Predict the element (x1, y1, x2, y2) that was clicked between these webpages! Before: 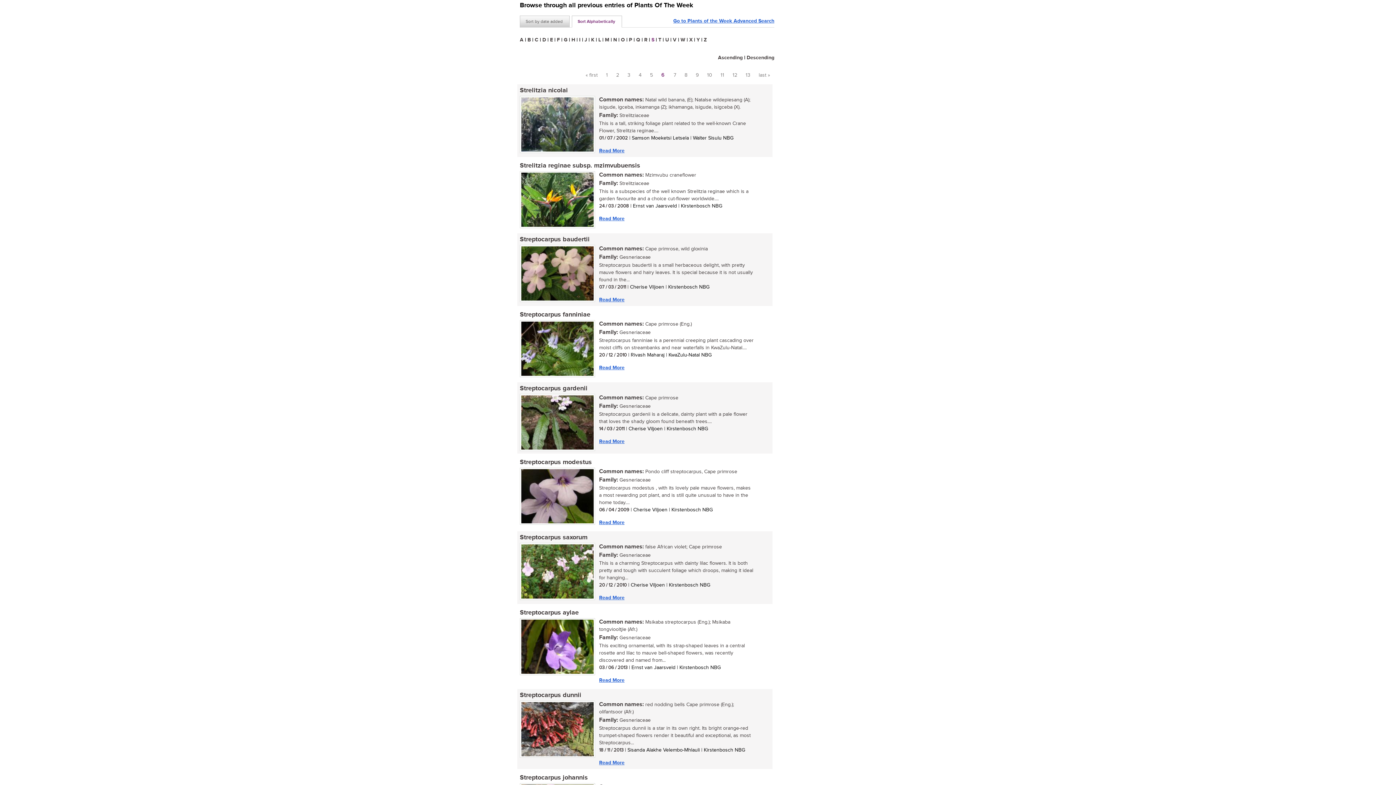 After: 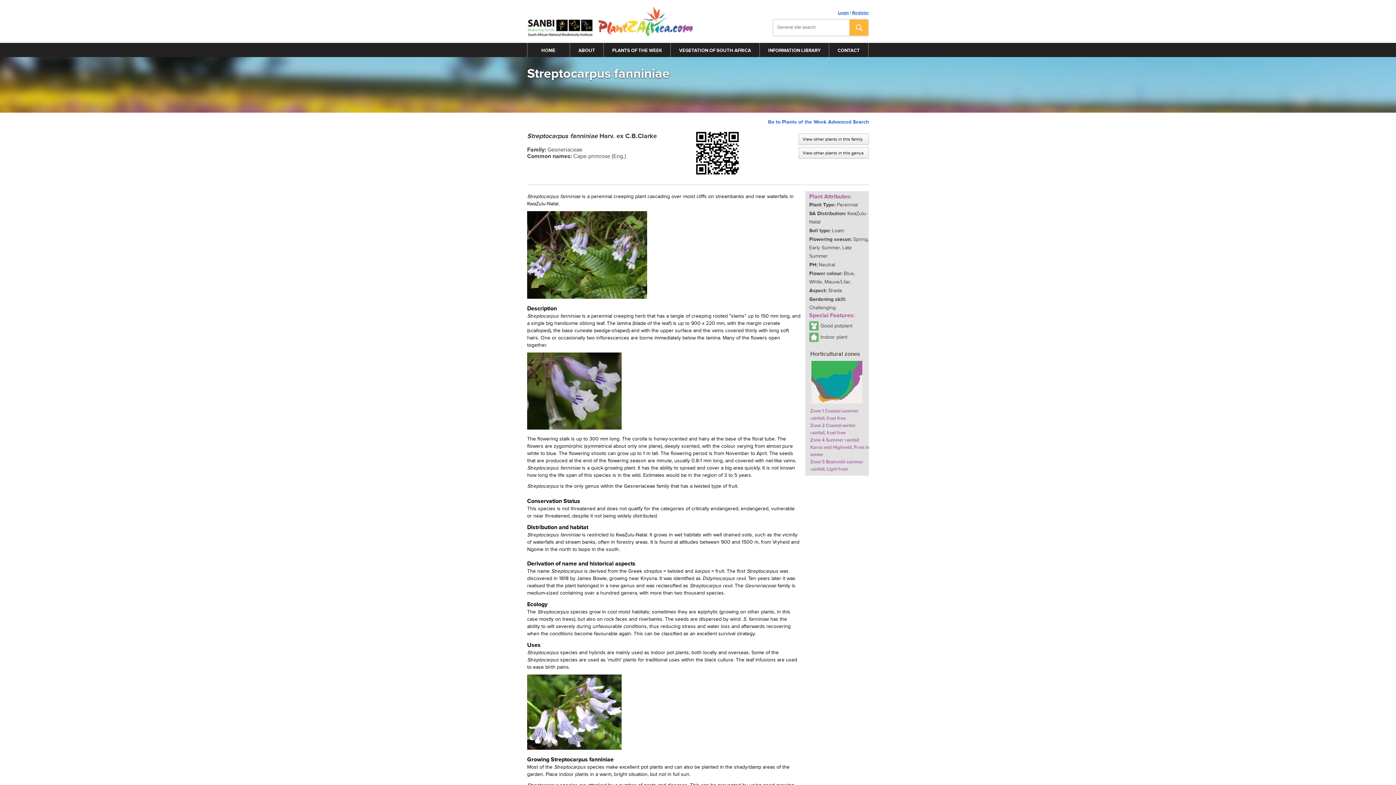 Action: bbox: (520, 309, 775, 320) label: Streptocarpus fanniniae